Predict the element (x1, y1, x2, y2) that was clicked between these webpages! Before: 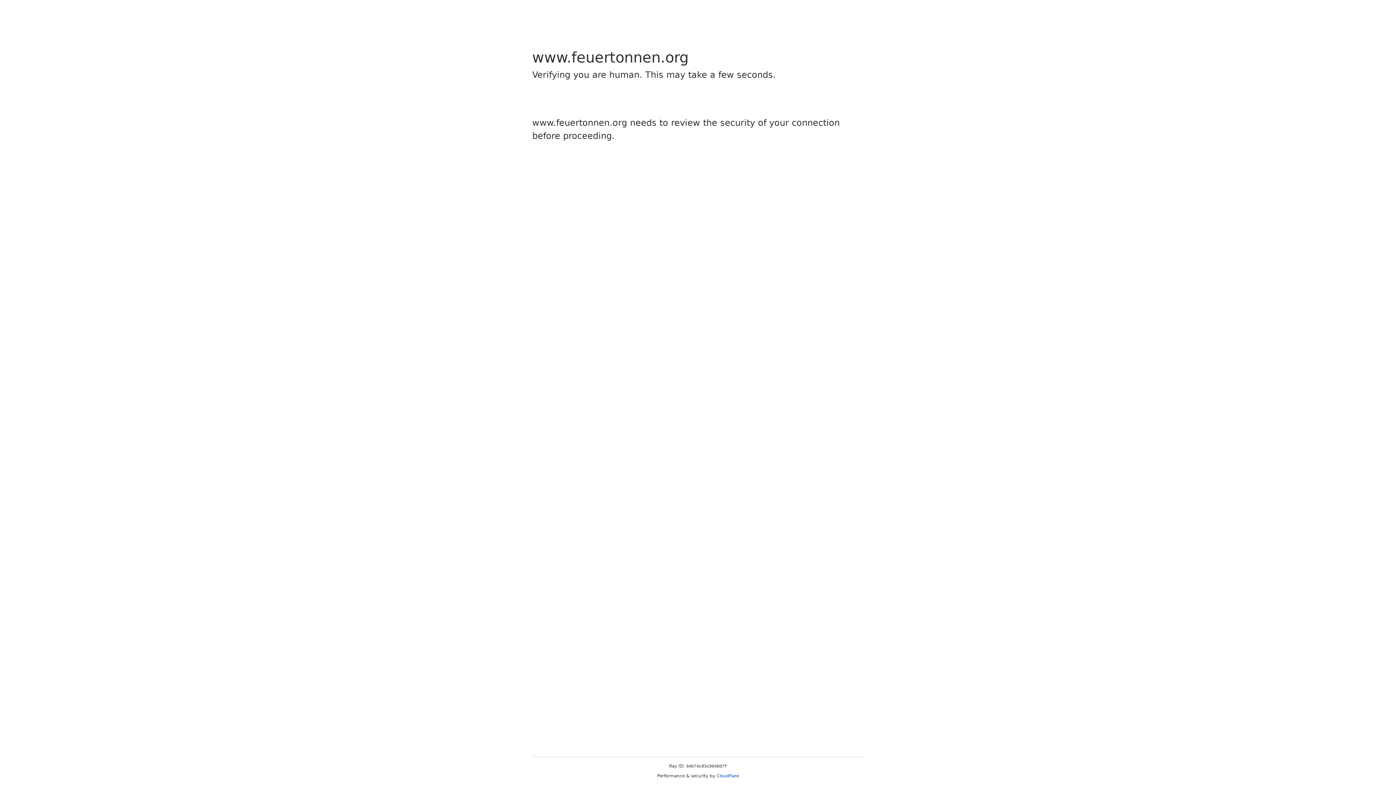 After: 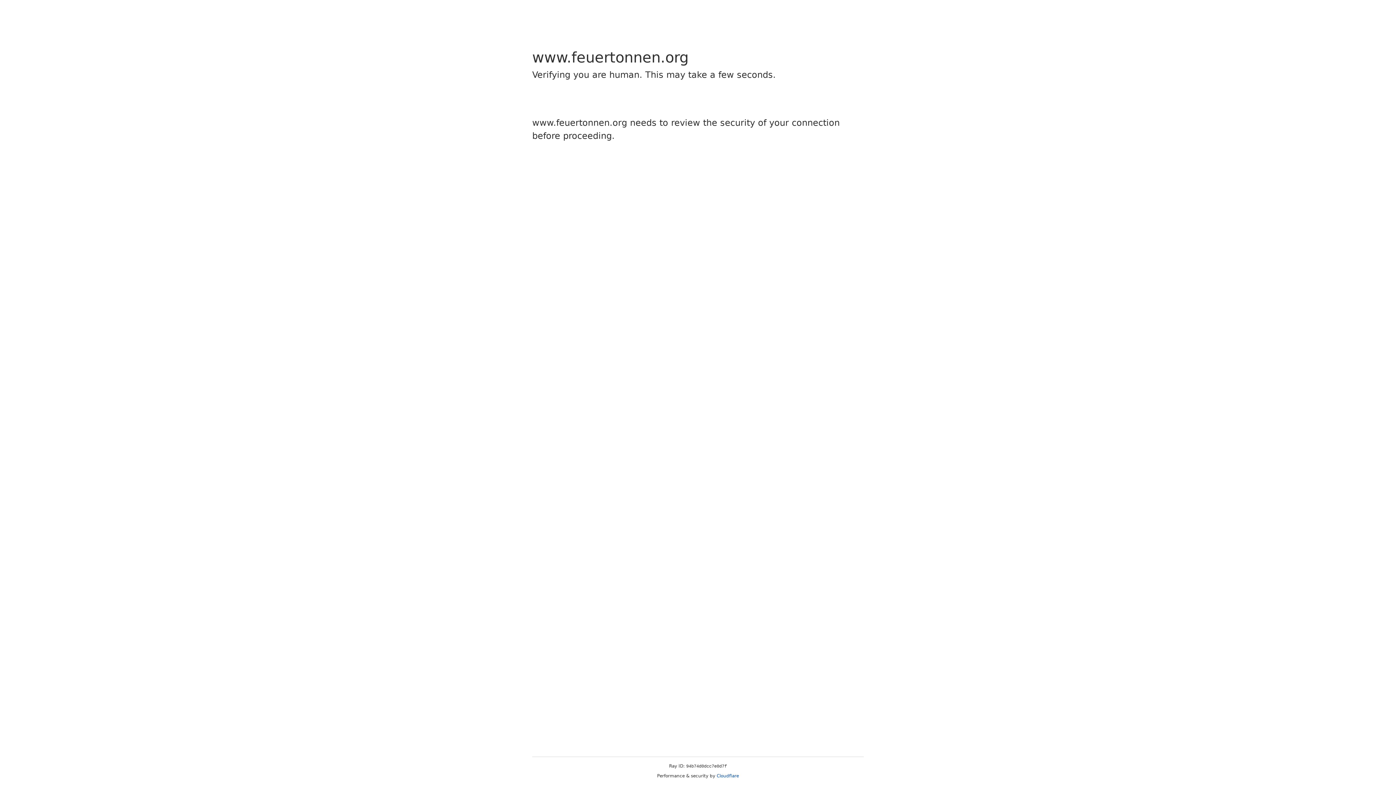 Action: bbox: (716, 773, 739, 778) label: Cloudflare